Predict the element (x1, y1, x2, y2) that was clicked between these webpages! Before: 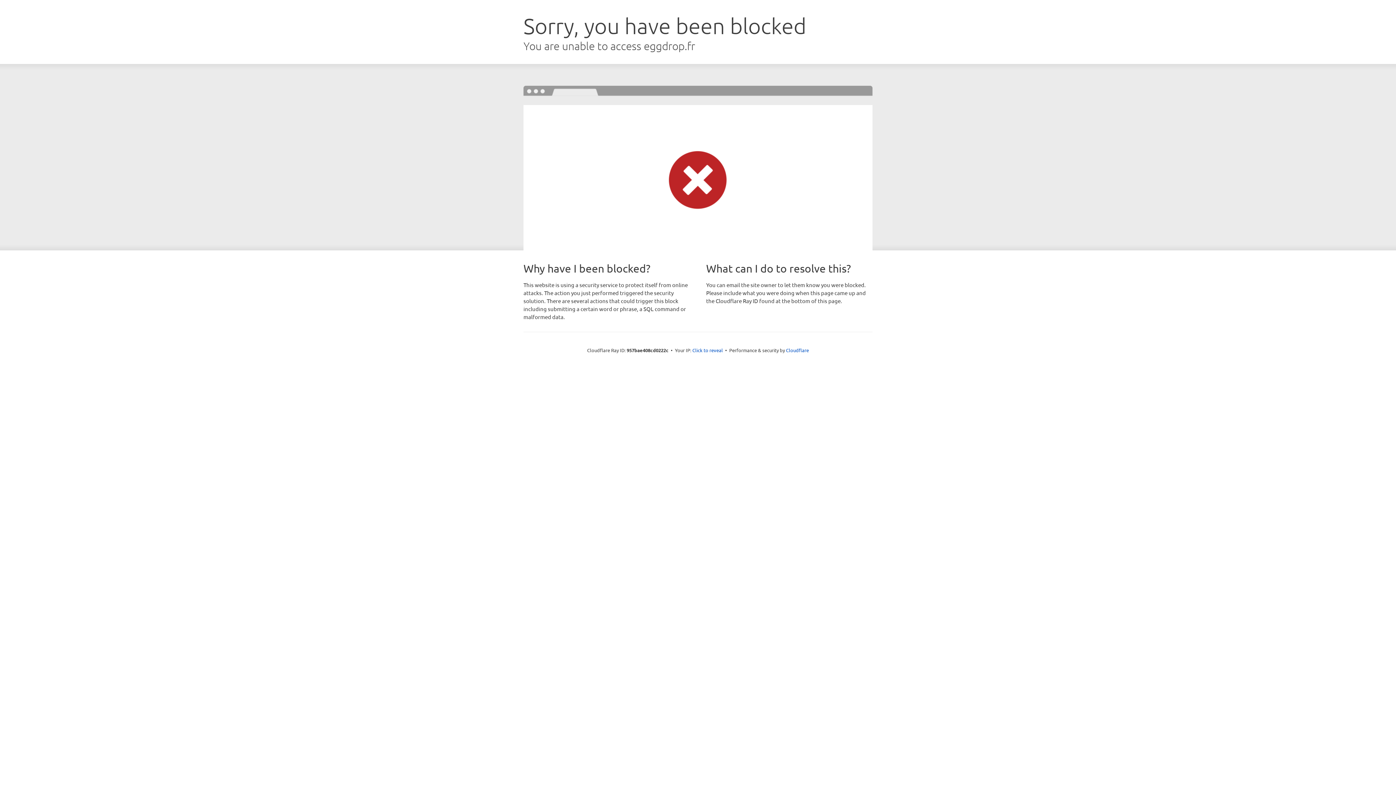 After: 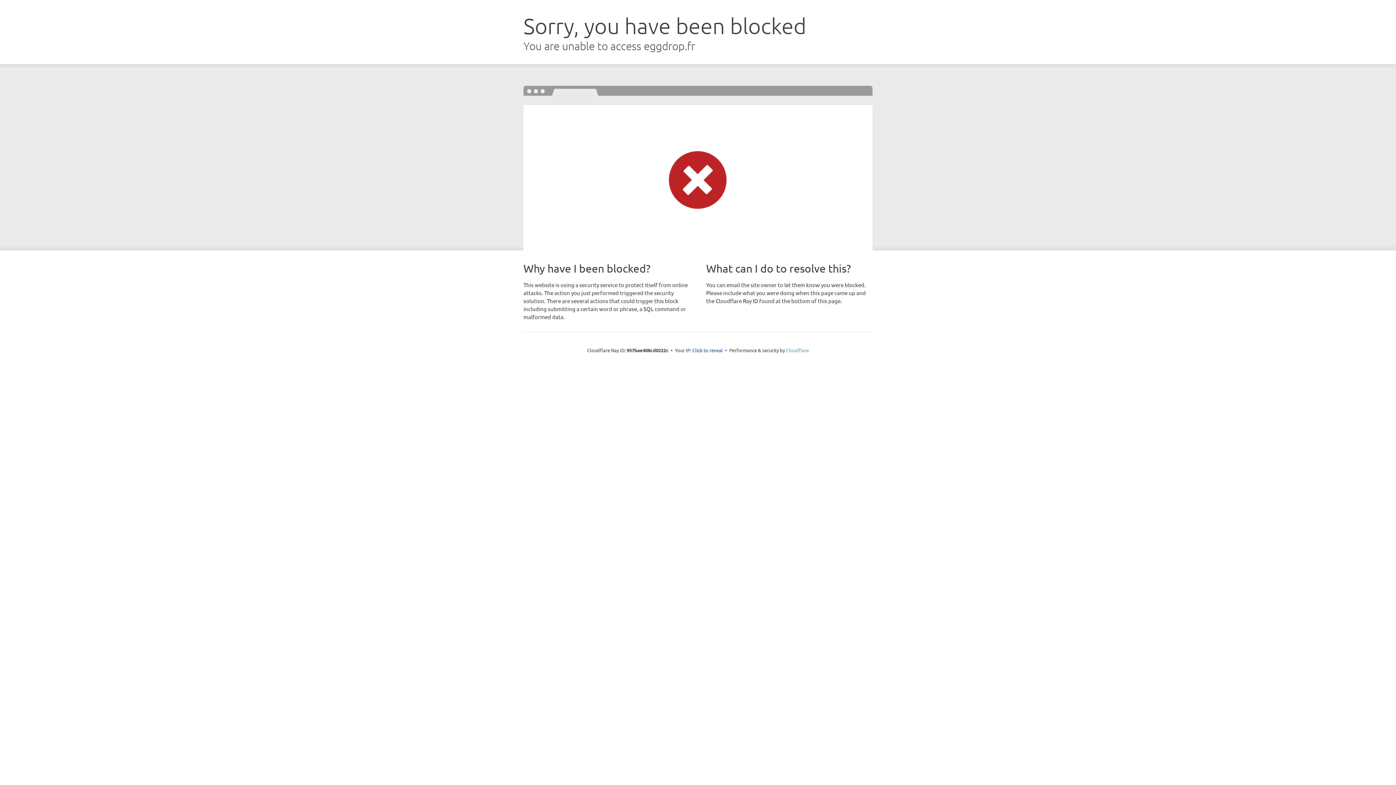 Action: bbox: (786, 347, 809, 353) label: Cloudflare